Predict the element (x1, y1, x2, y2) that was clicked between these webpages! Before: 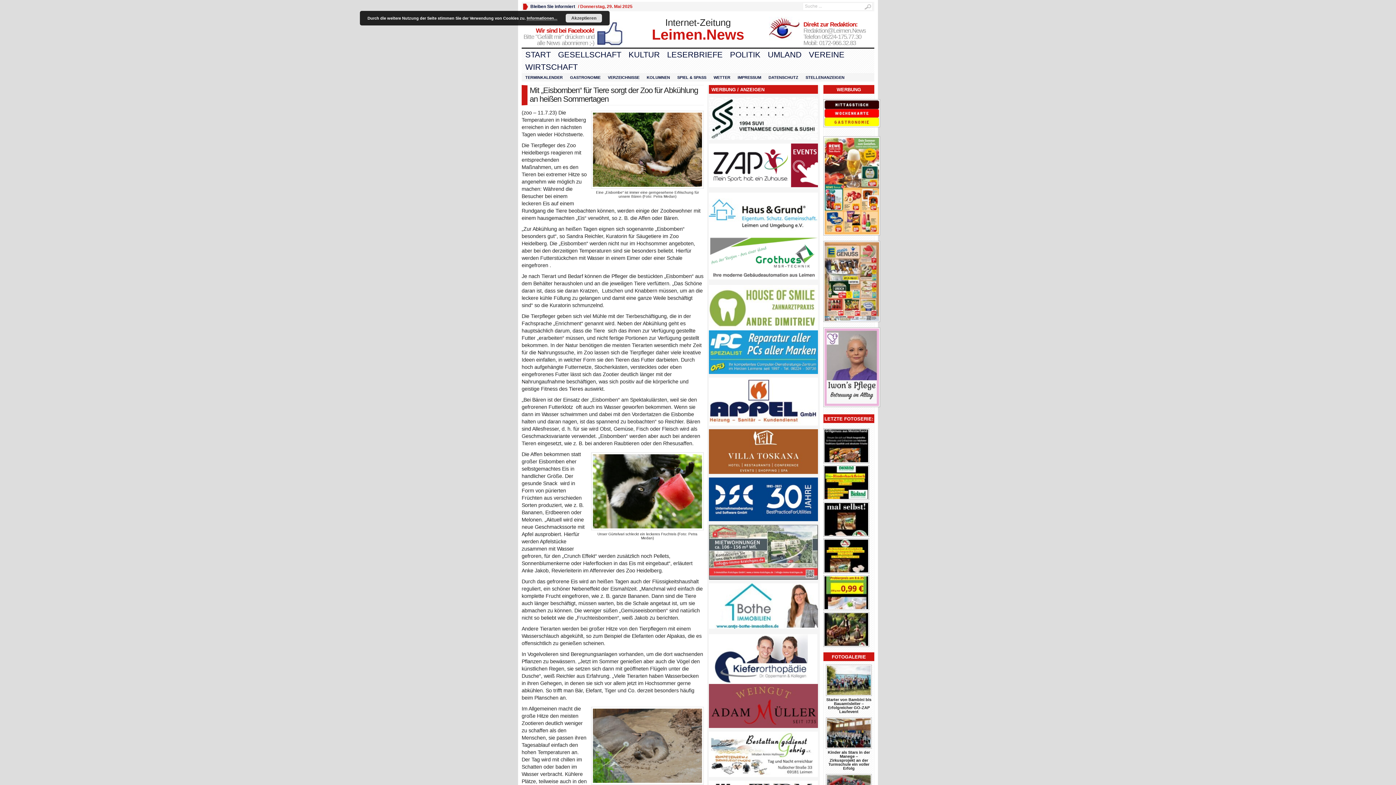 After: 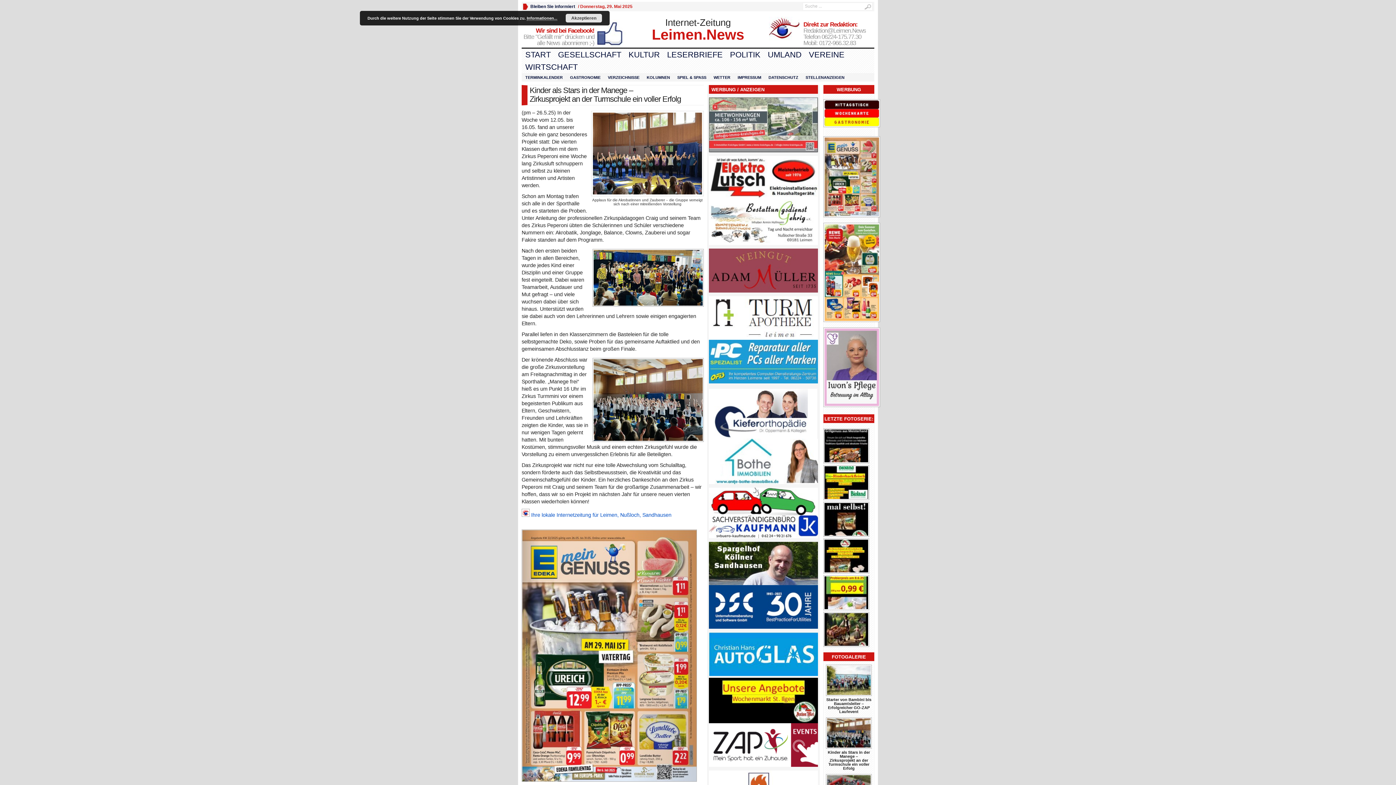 Action: label: Kinder als Stars in der Manege –
Zirkusprojekt an der Turmschule ein voller Erfolg bbox: (828, 750, 870, 770)